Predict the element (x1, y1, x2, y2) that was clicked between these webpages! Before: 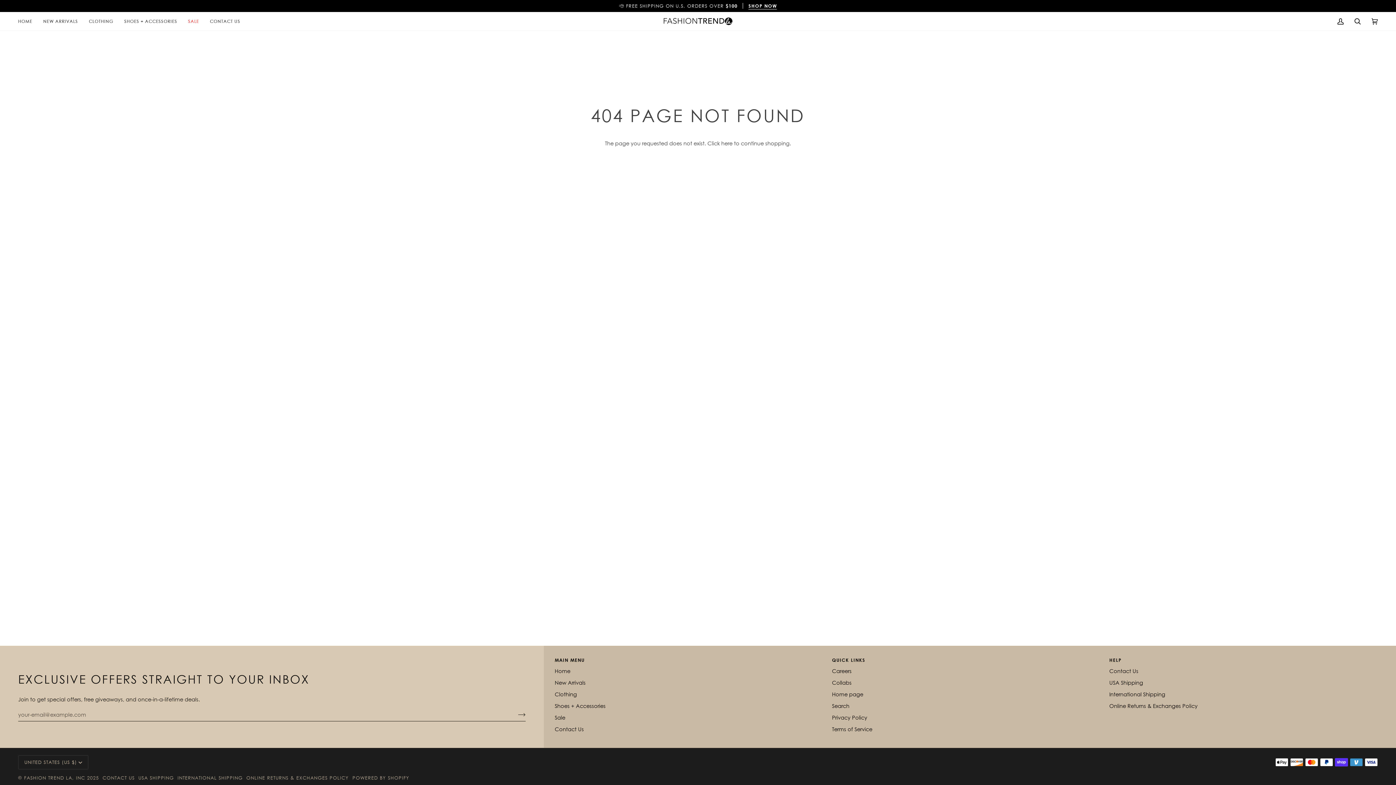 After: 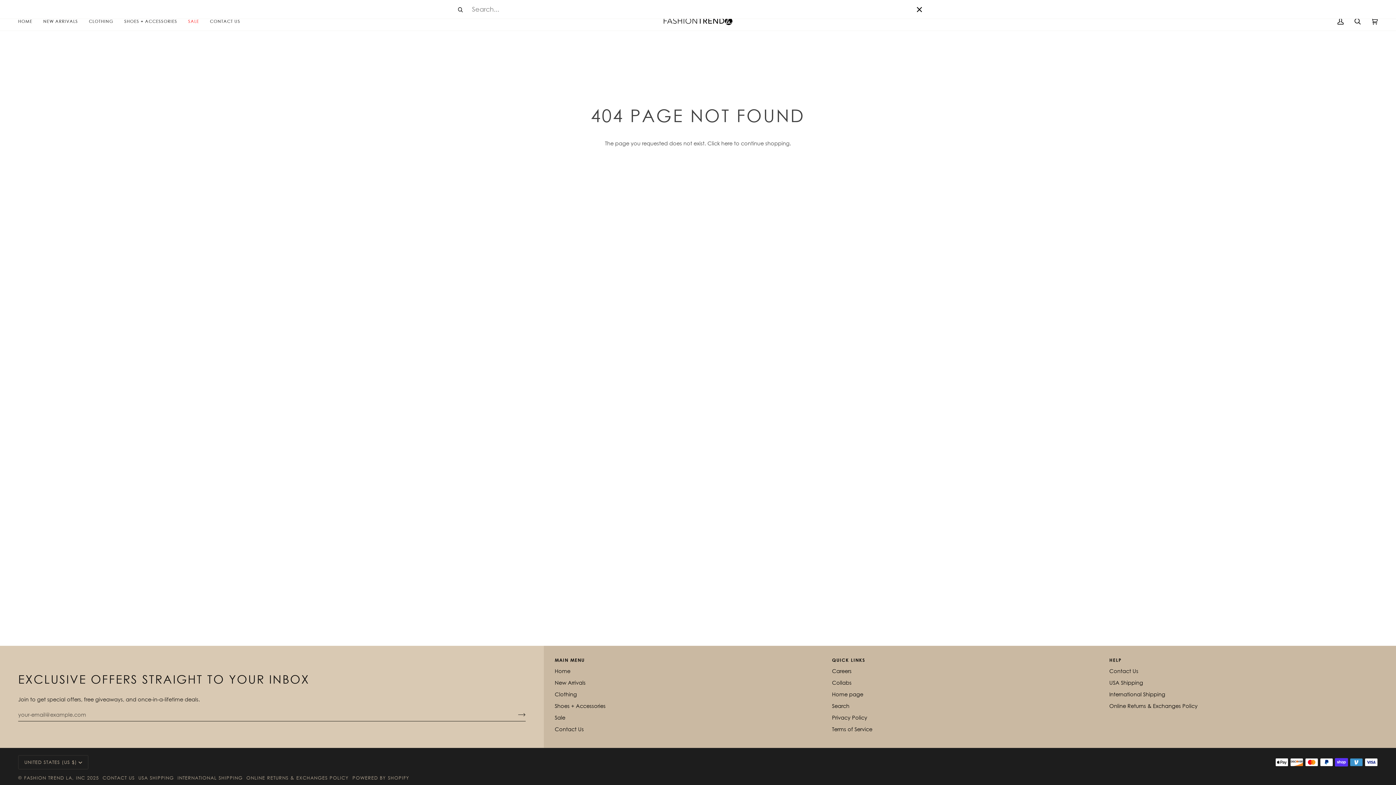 Action: bbox: (1349, 11, 1366, 30) label: Search